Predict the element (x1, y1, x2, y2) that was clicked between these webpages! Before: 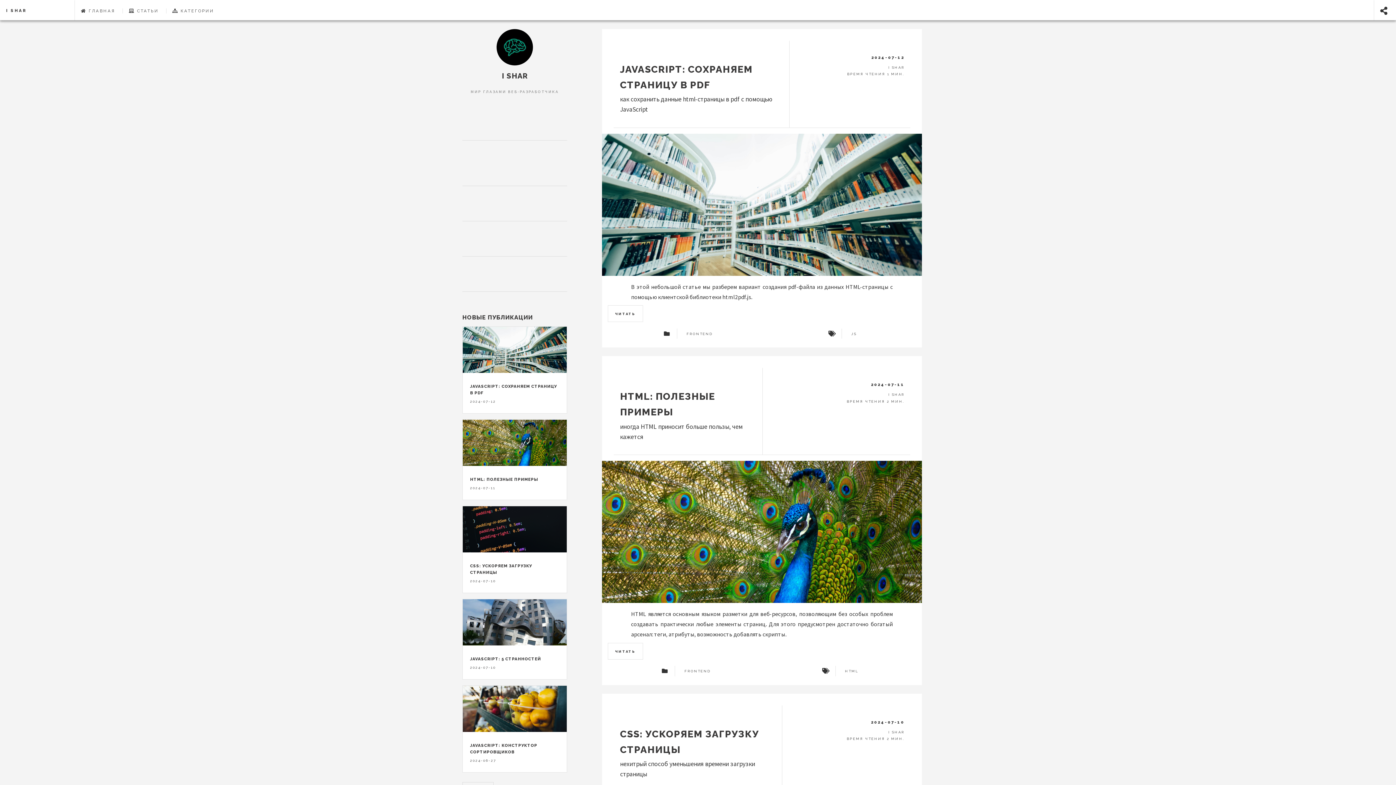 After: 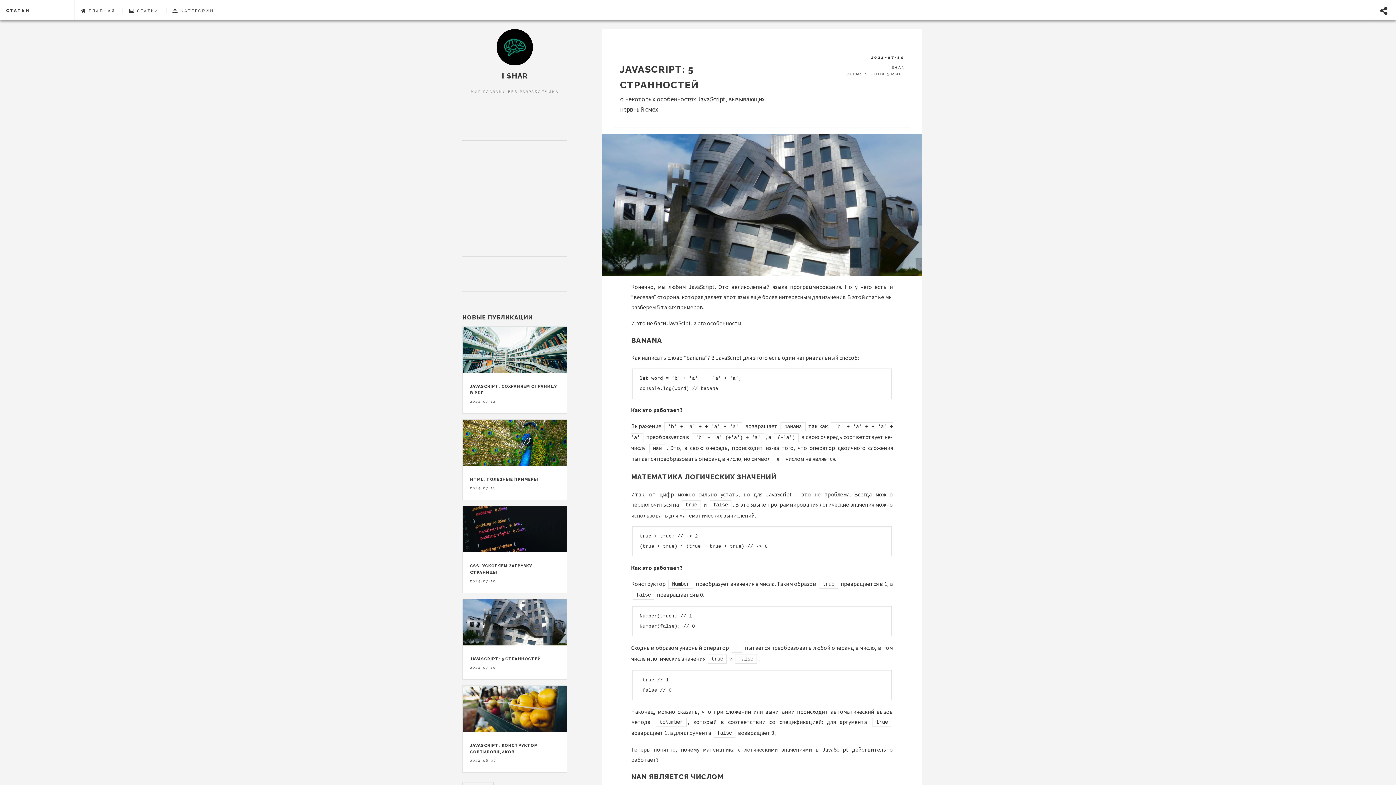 Action: bbox: (470, 656, 541, 661) label: JAVASCRIPT: 5 СТРАННОСТЕЙ